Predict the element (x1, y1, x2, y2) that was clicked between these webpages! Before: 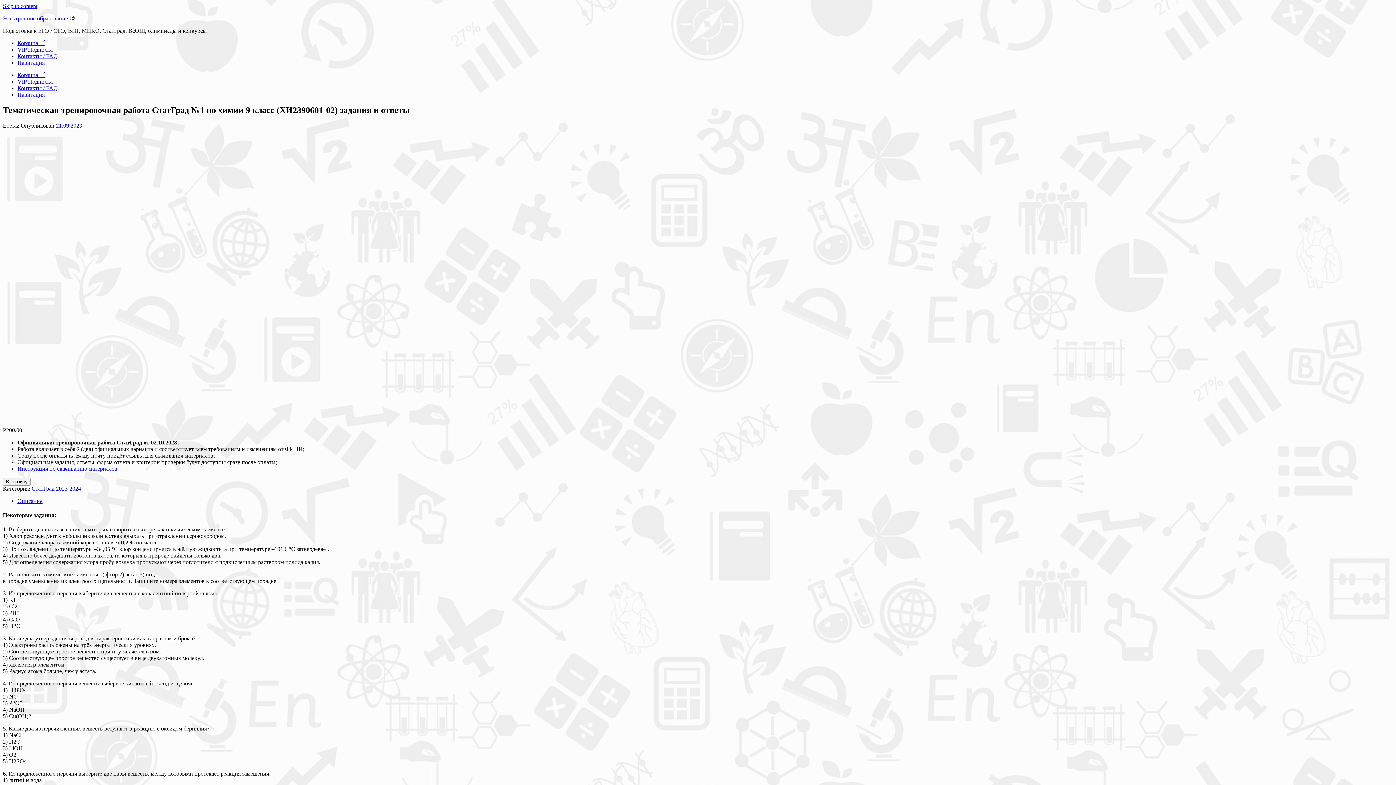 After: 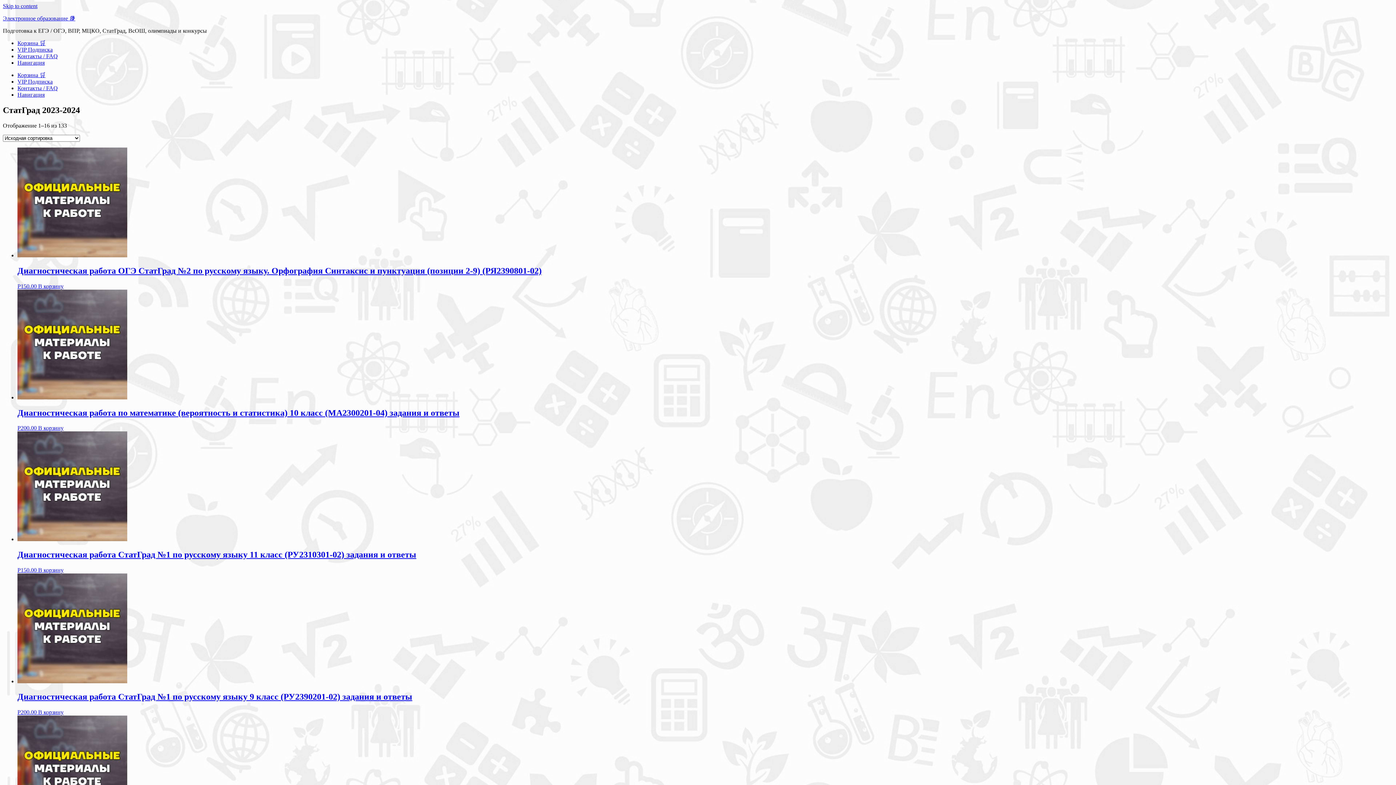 Action: label: СтатГрад 2023-2024 bbox: (31, 485, 81, 491)